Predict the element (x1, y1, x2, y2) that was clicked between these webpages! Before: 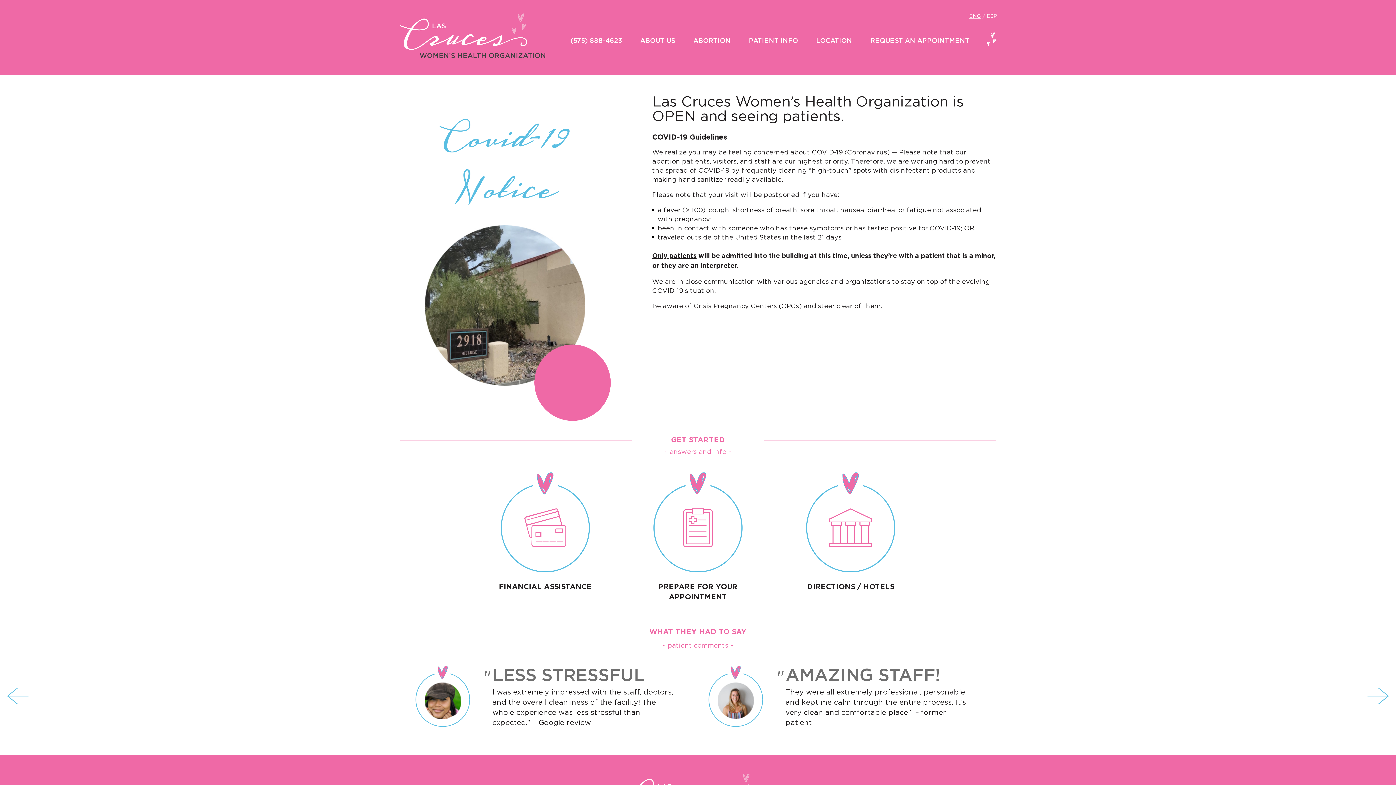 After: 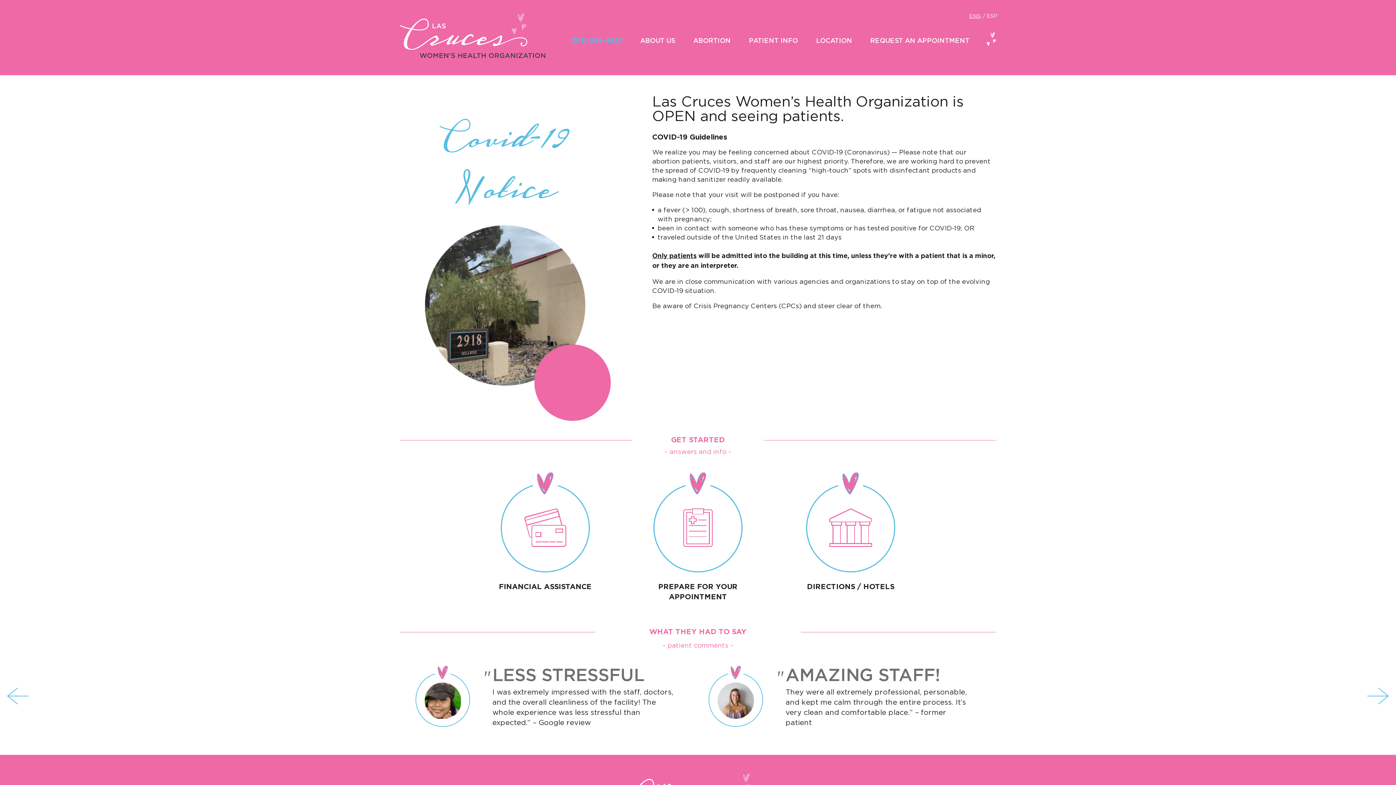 Action: bbox: (570, 37, 622, 44) label: (575) 888-4623